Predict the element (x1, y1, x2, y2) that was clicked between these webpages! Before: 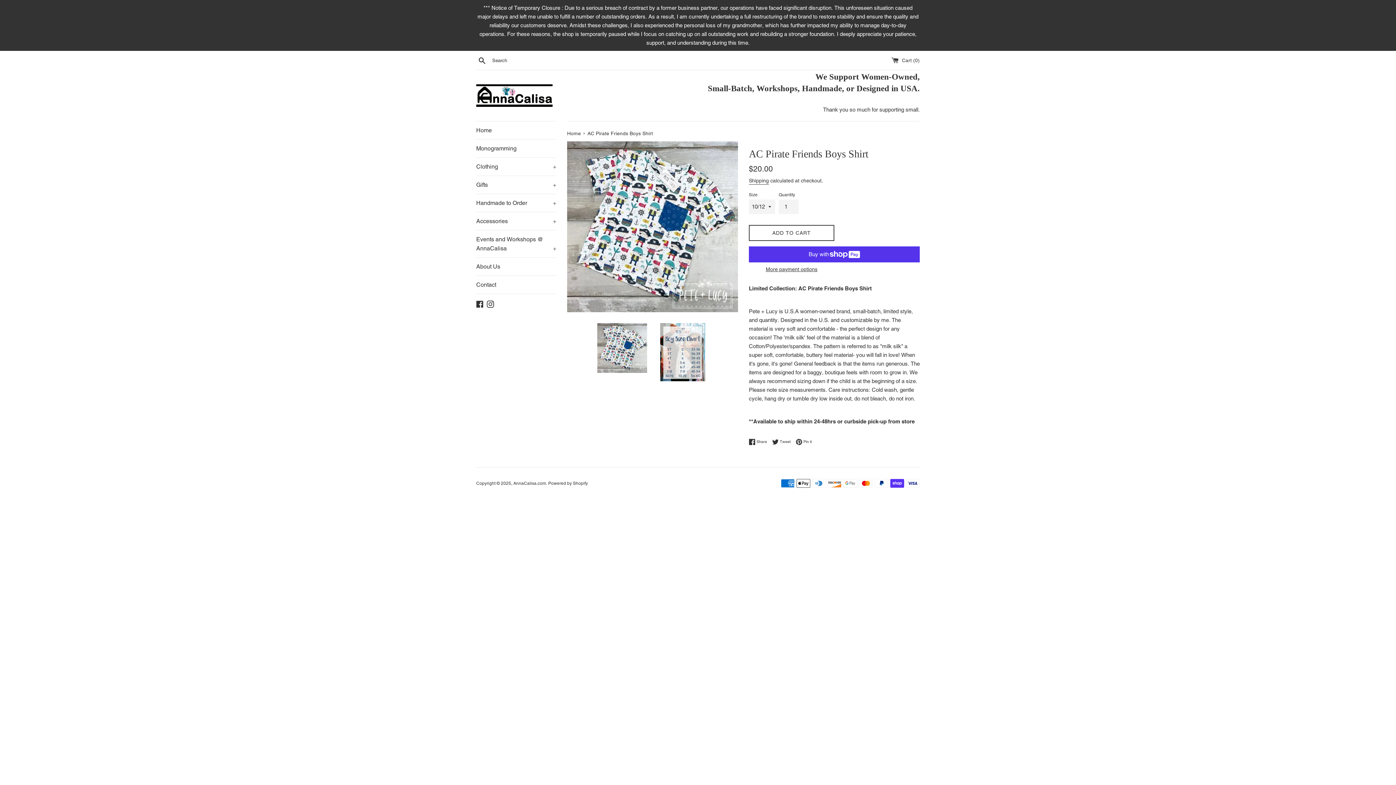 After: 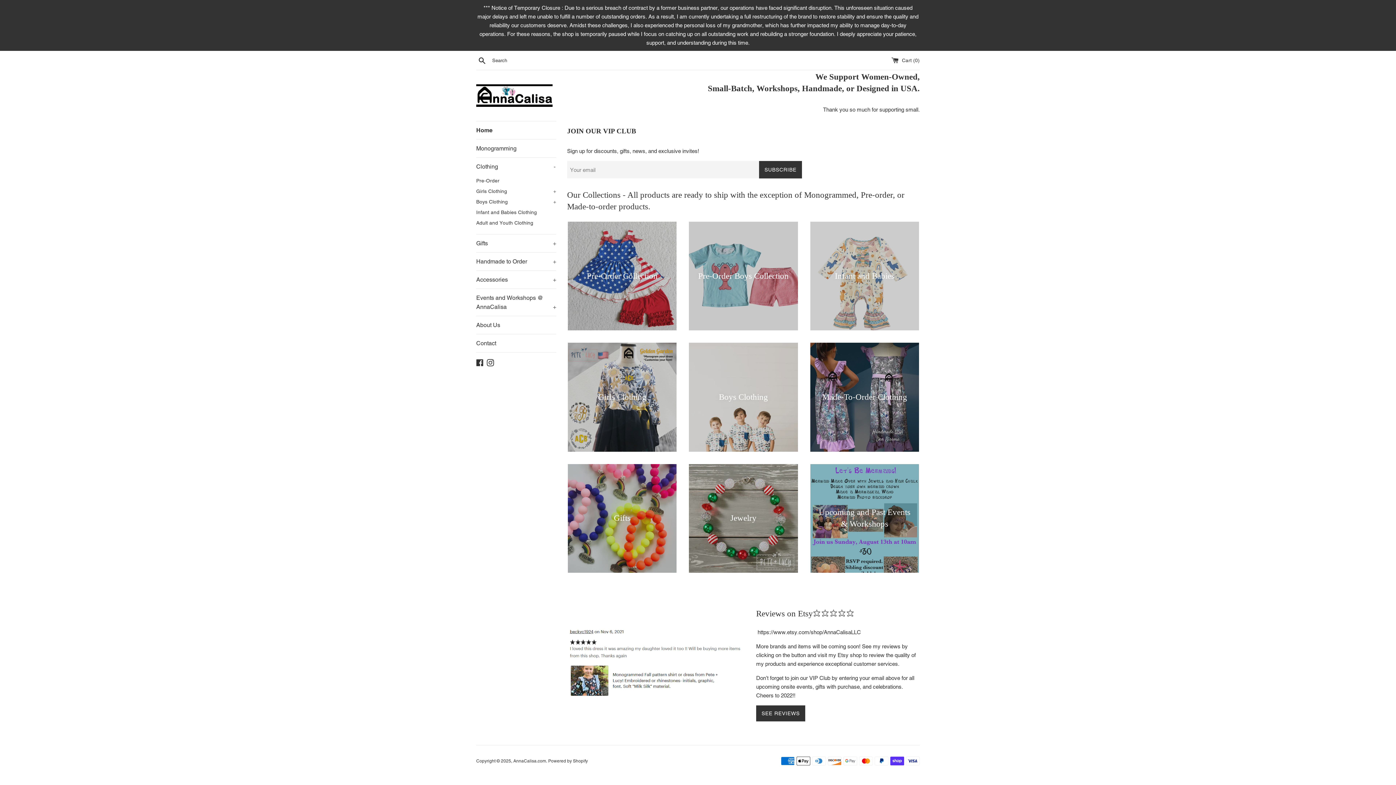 Action: bbox: (476, 84, 552, 107)